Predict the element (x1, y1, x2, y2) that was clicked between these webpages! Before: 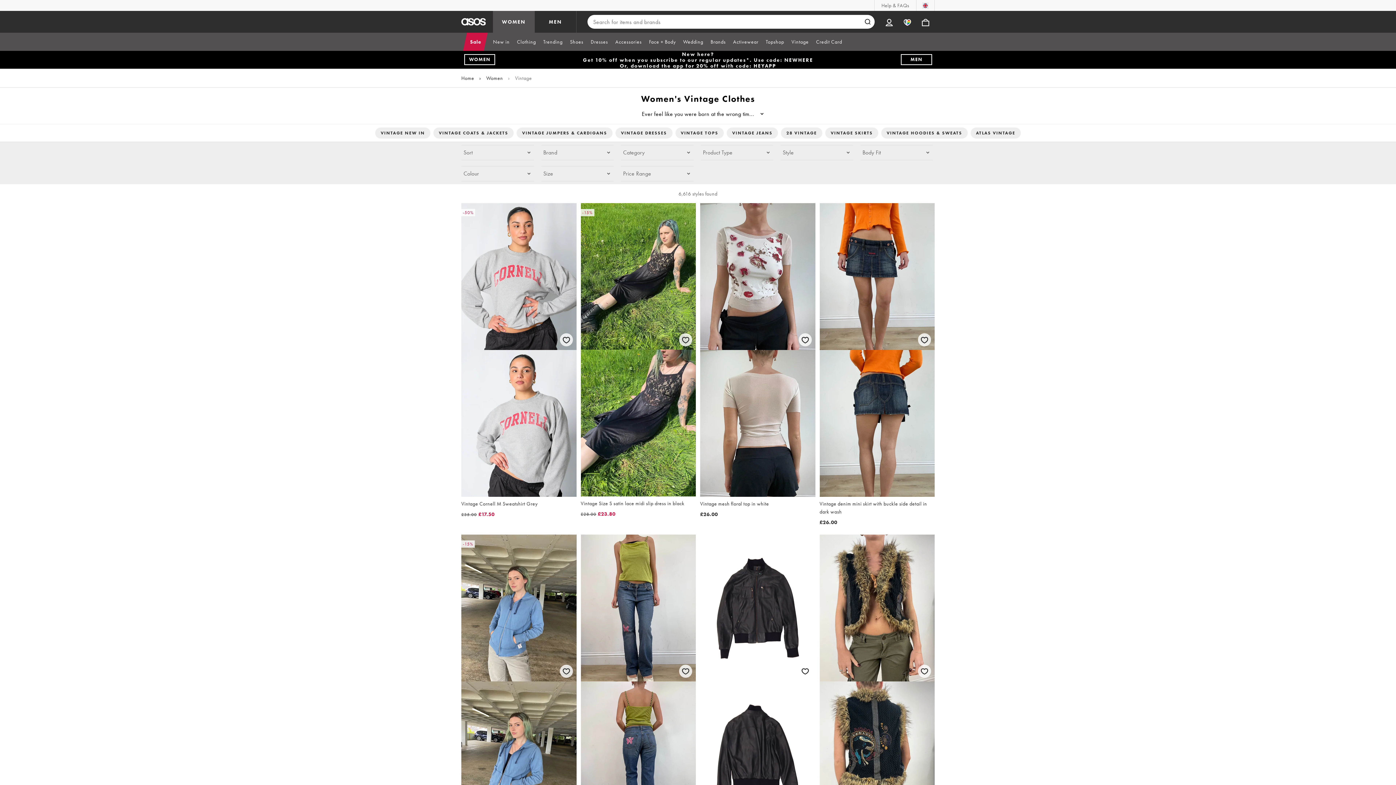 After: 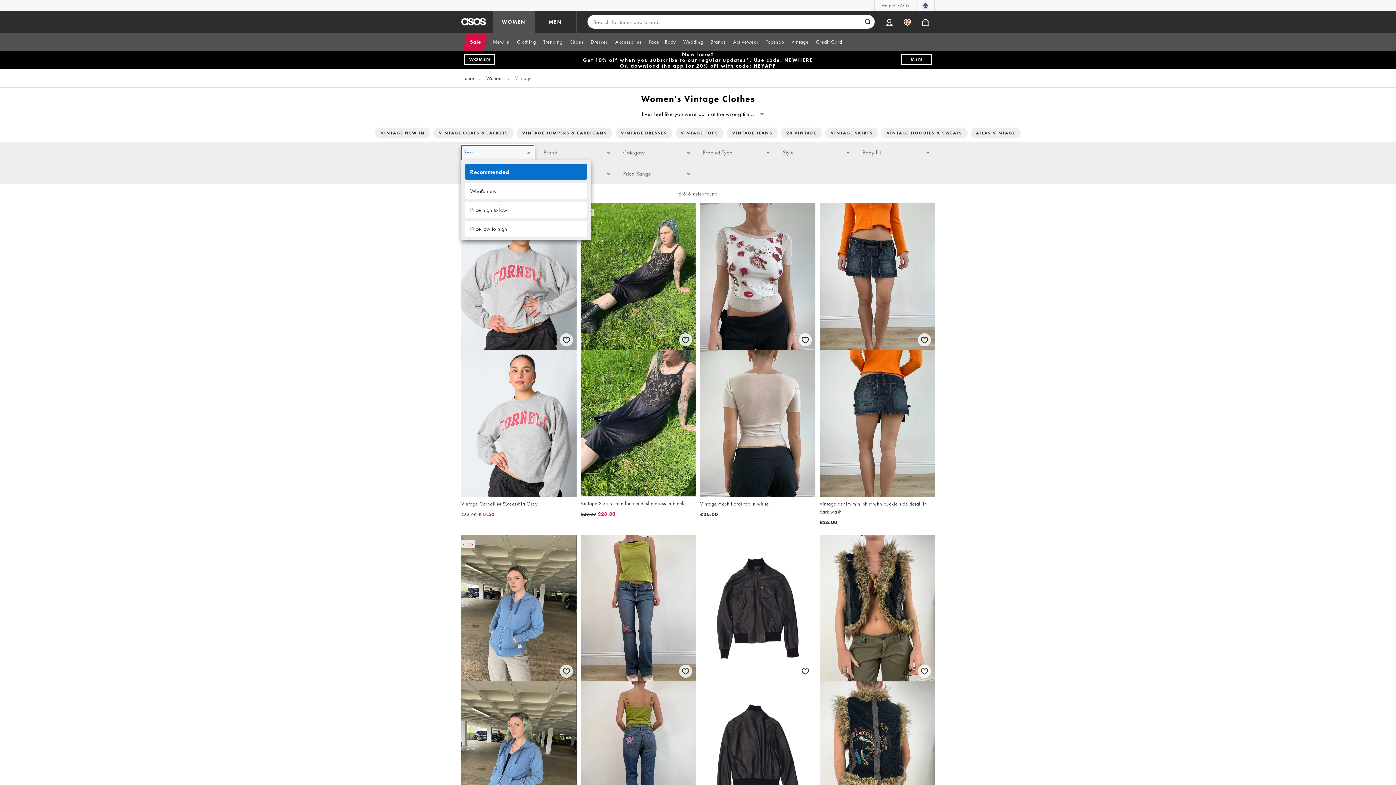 Action: bbox: (461, 145, 534, 160) label: Sort